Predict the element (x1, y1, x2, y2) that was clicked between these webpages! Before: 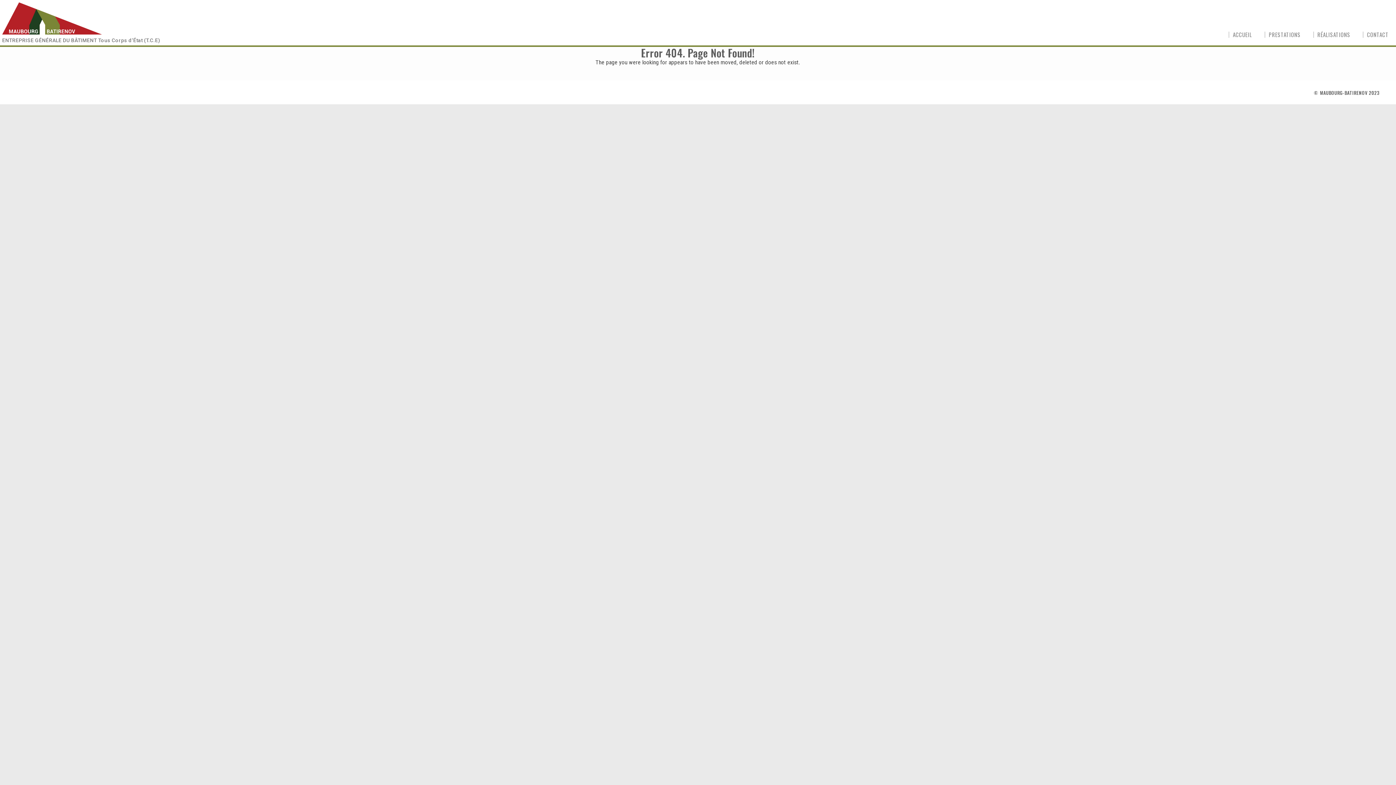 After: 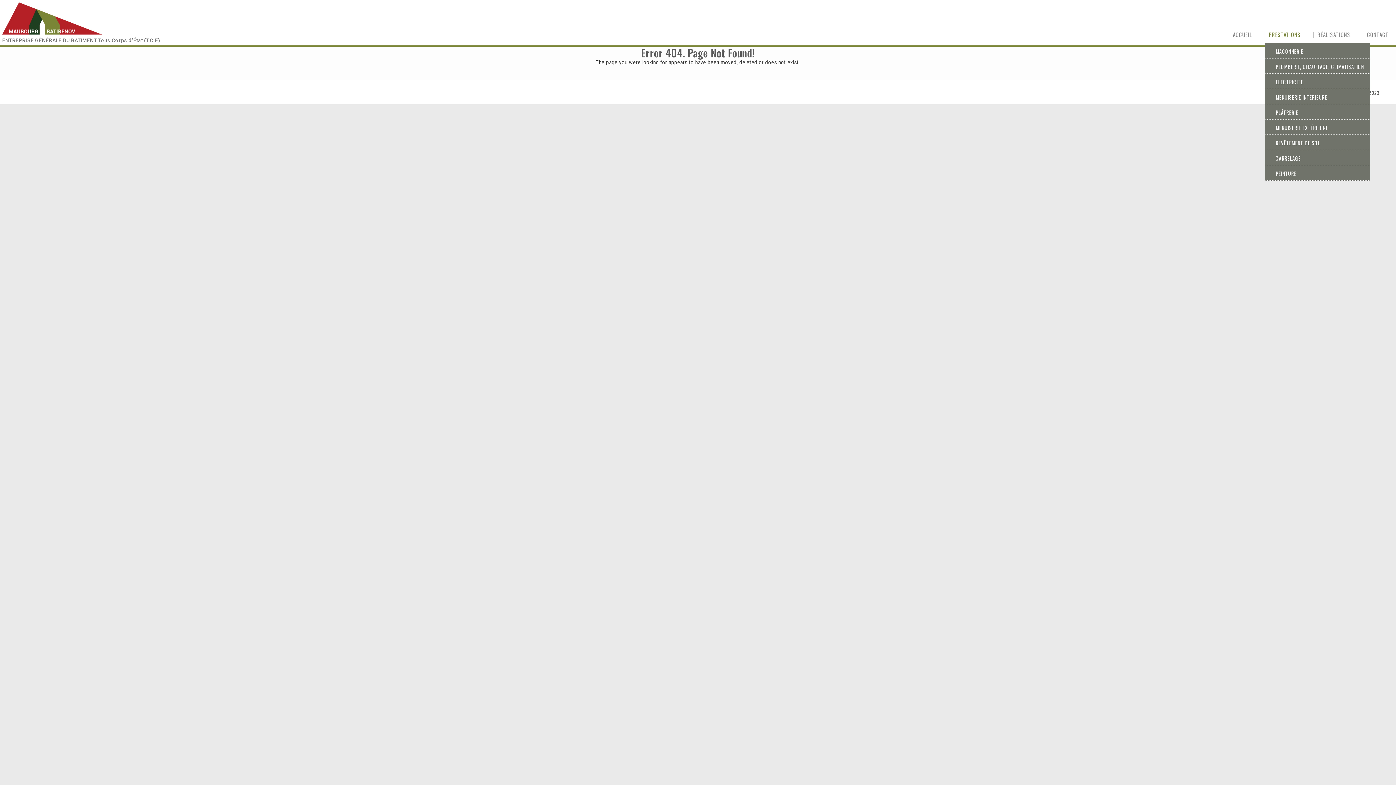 Action: label: PRESTATIONS bbox: (1265, 31, 1303, 37)